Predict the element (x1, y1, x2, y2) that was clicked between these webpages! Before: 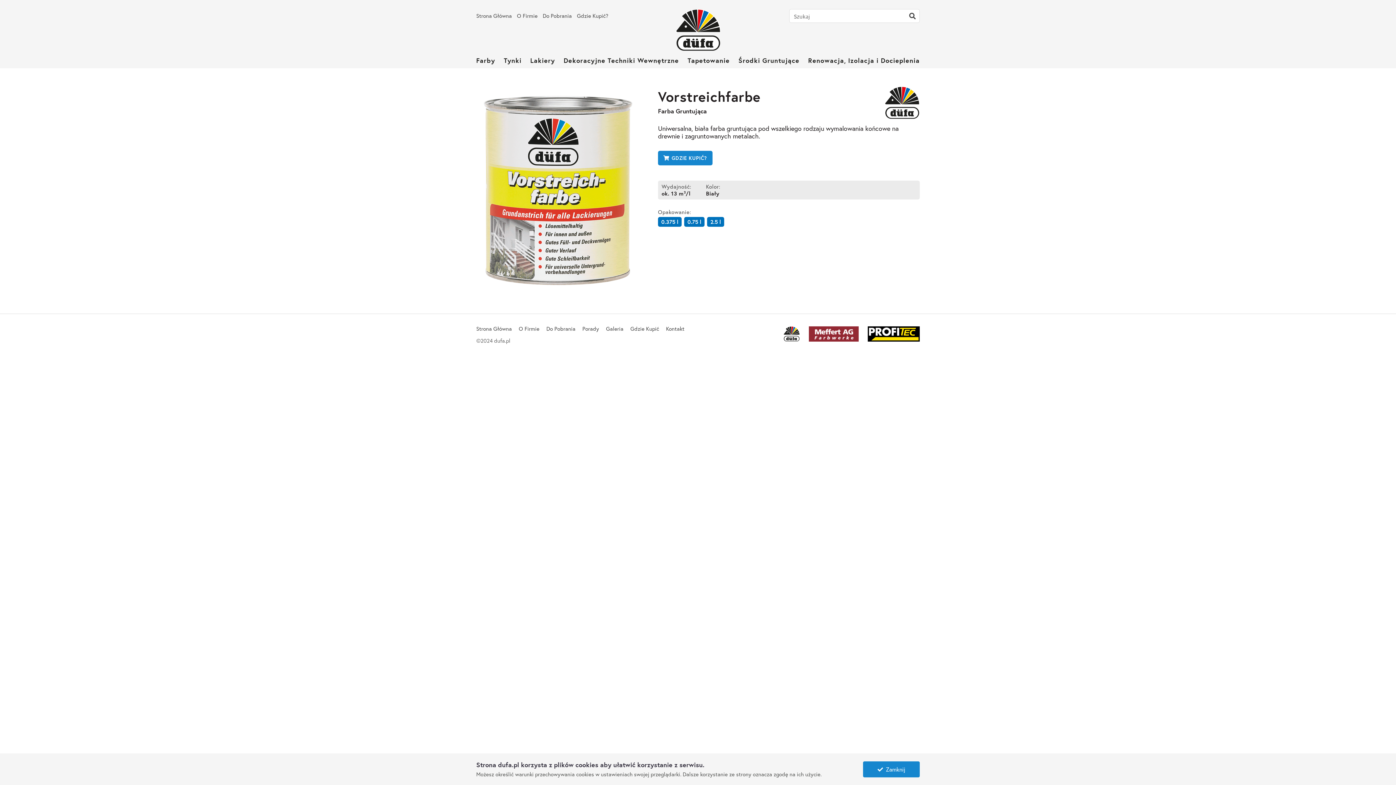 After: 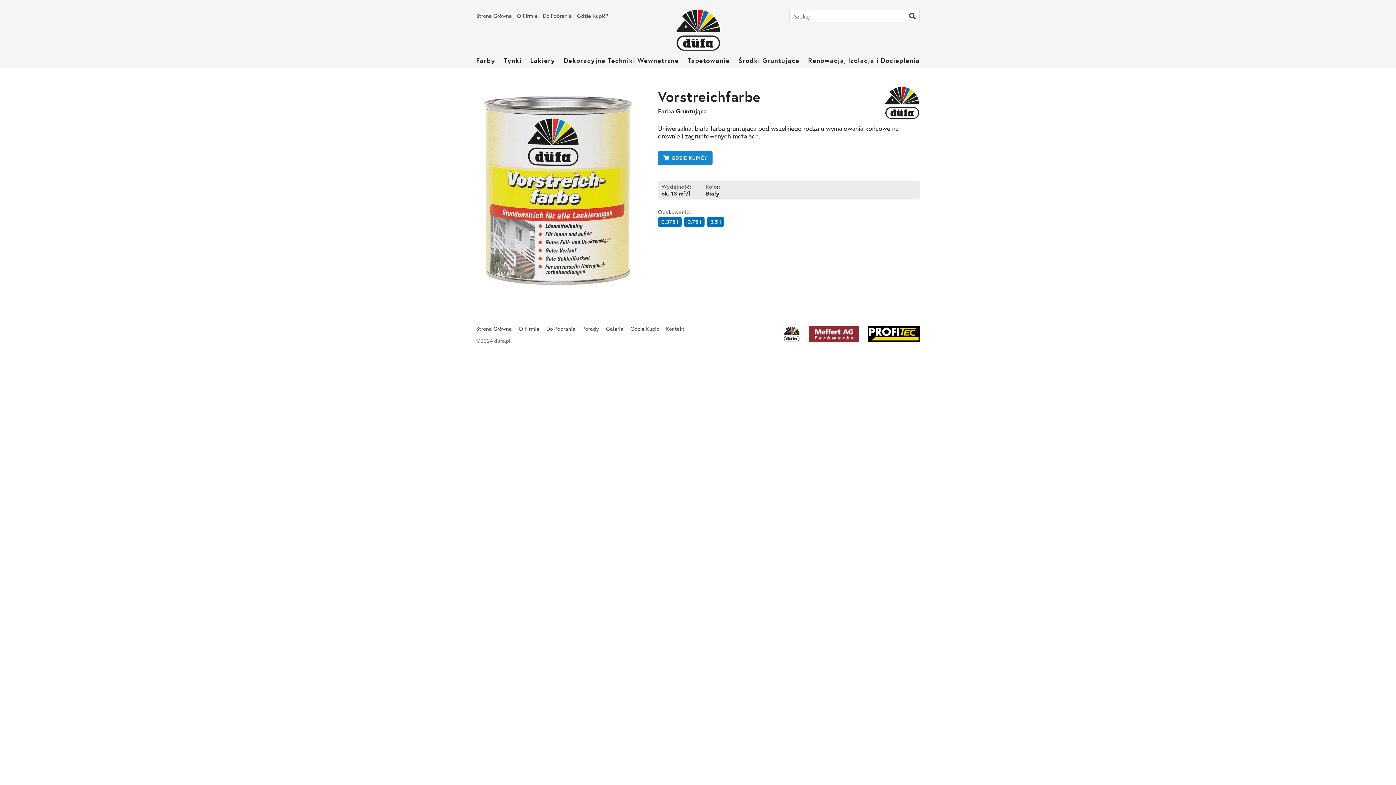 Action: label: Zamknij bbox: (863, 761, 920, 777)